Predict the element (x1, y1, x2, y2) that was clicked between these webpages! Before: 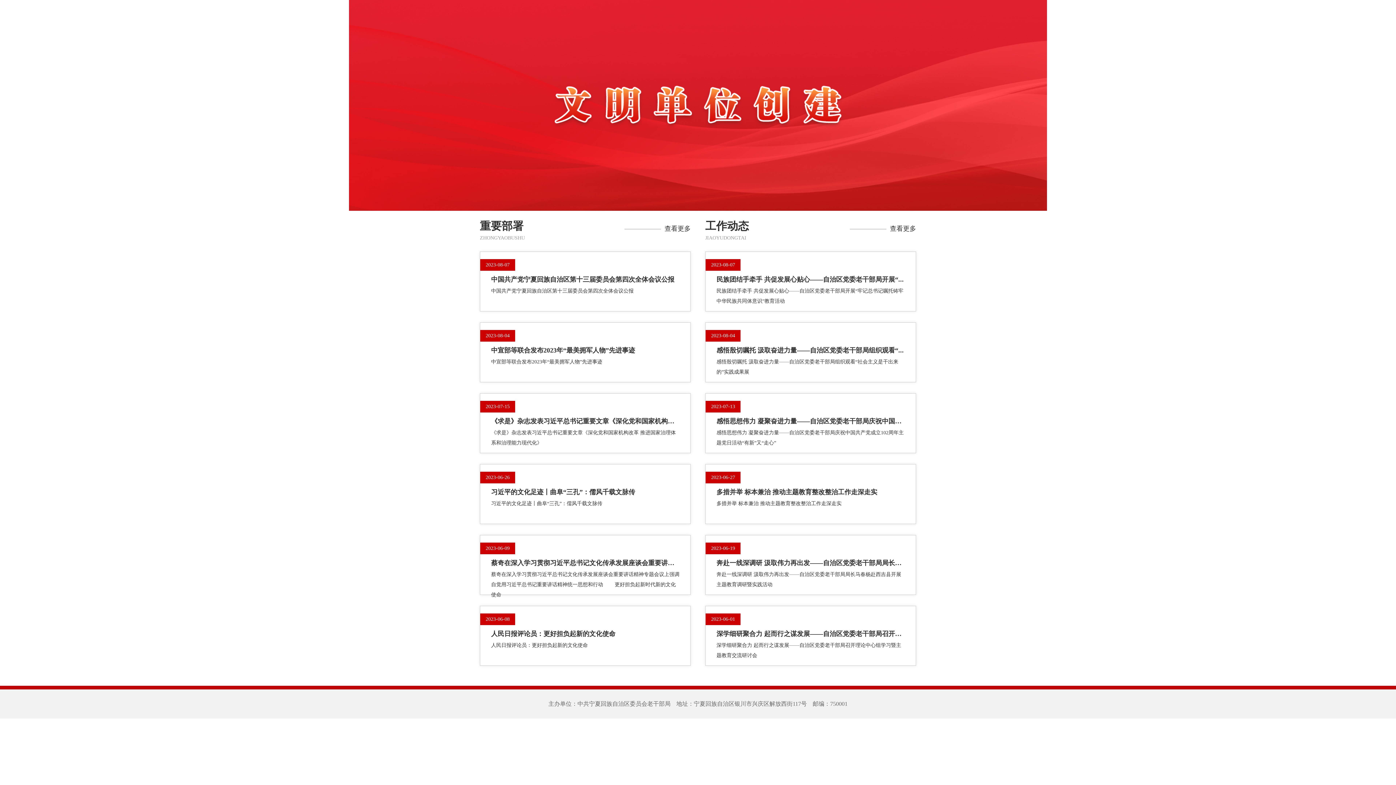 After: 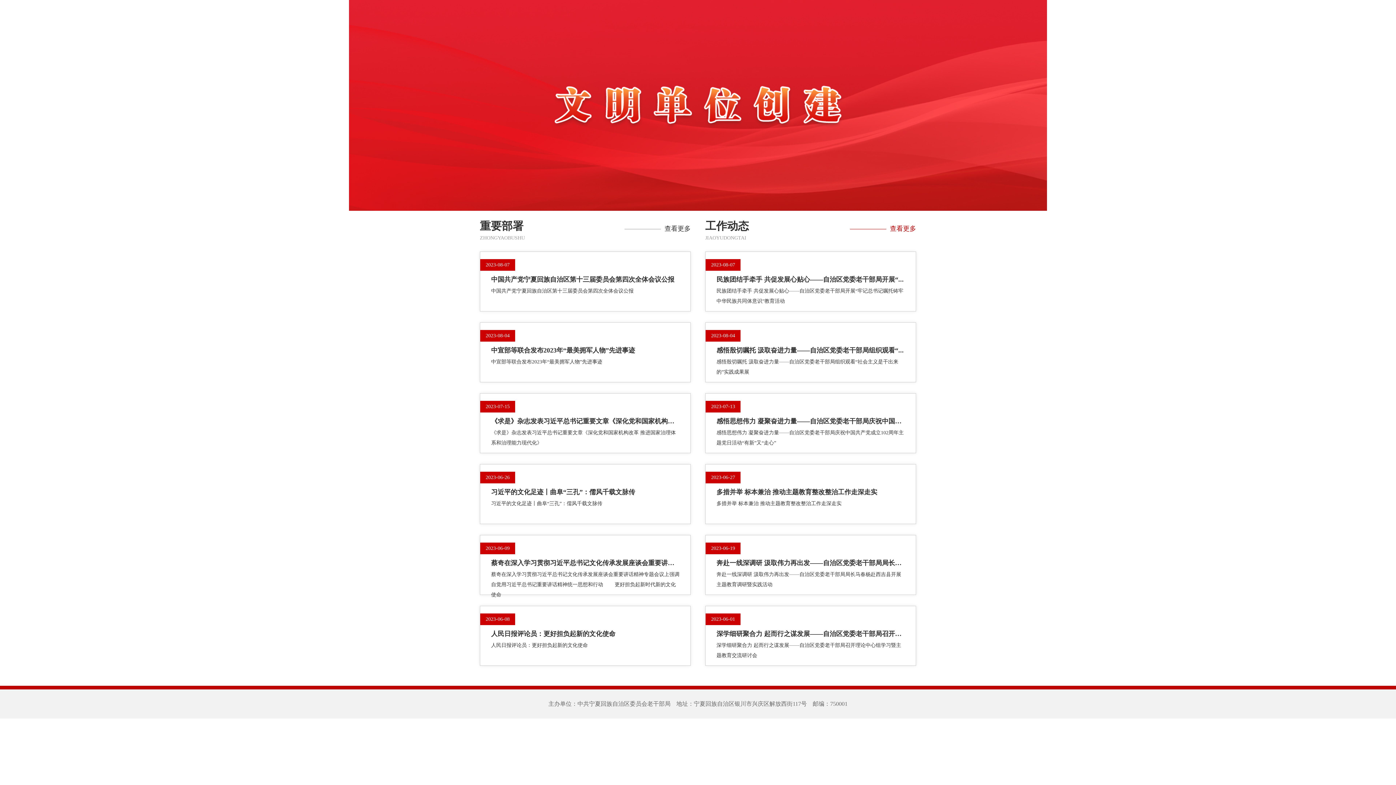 Action: bbox: (890, 224, 916, 233) label: 查看更多